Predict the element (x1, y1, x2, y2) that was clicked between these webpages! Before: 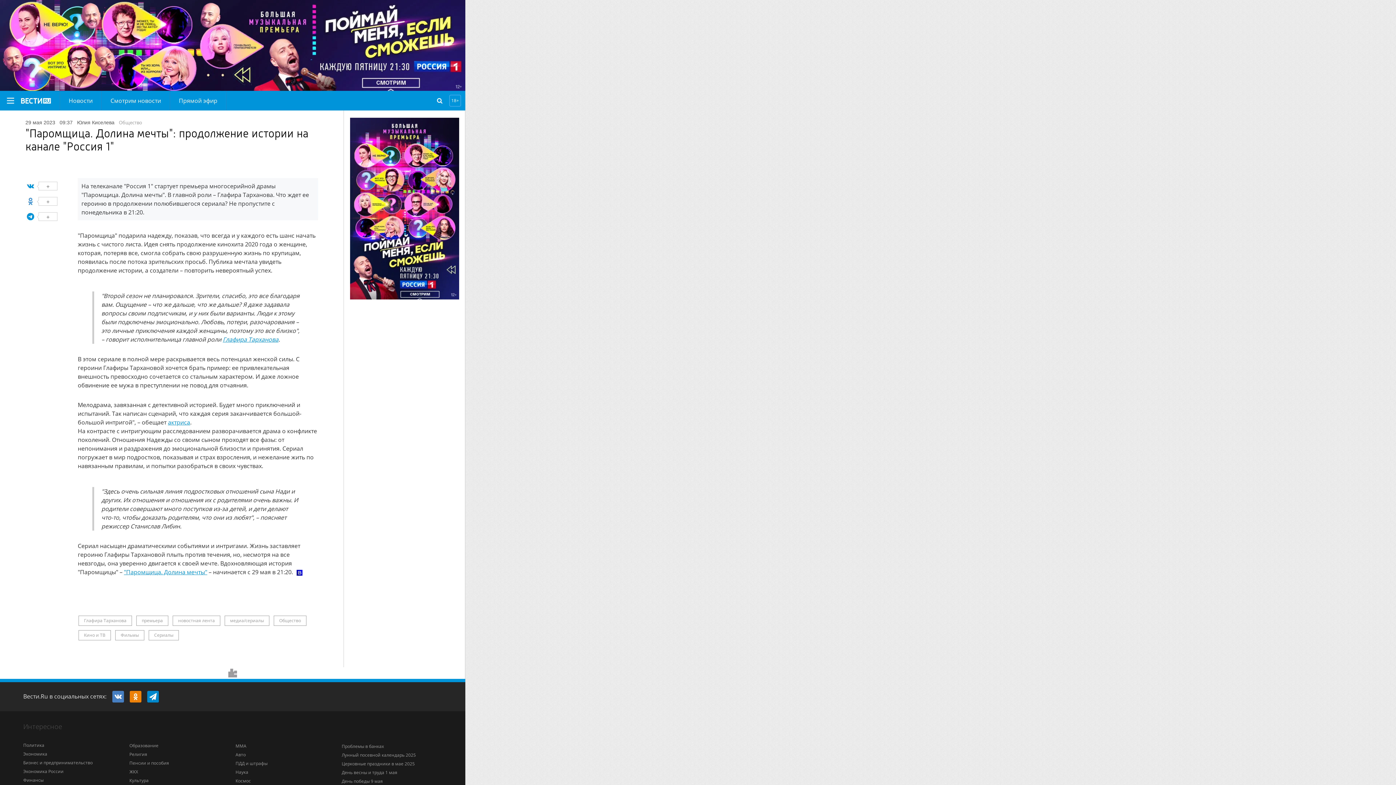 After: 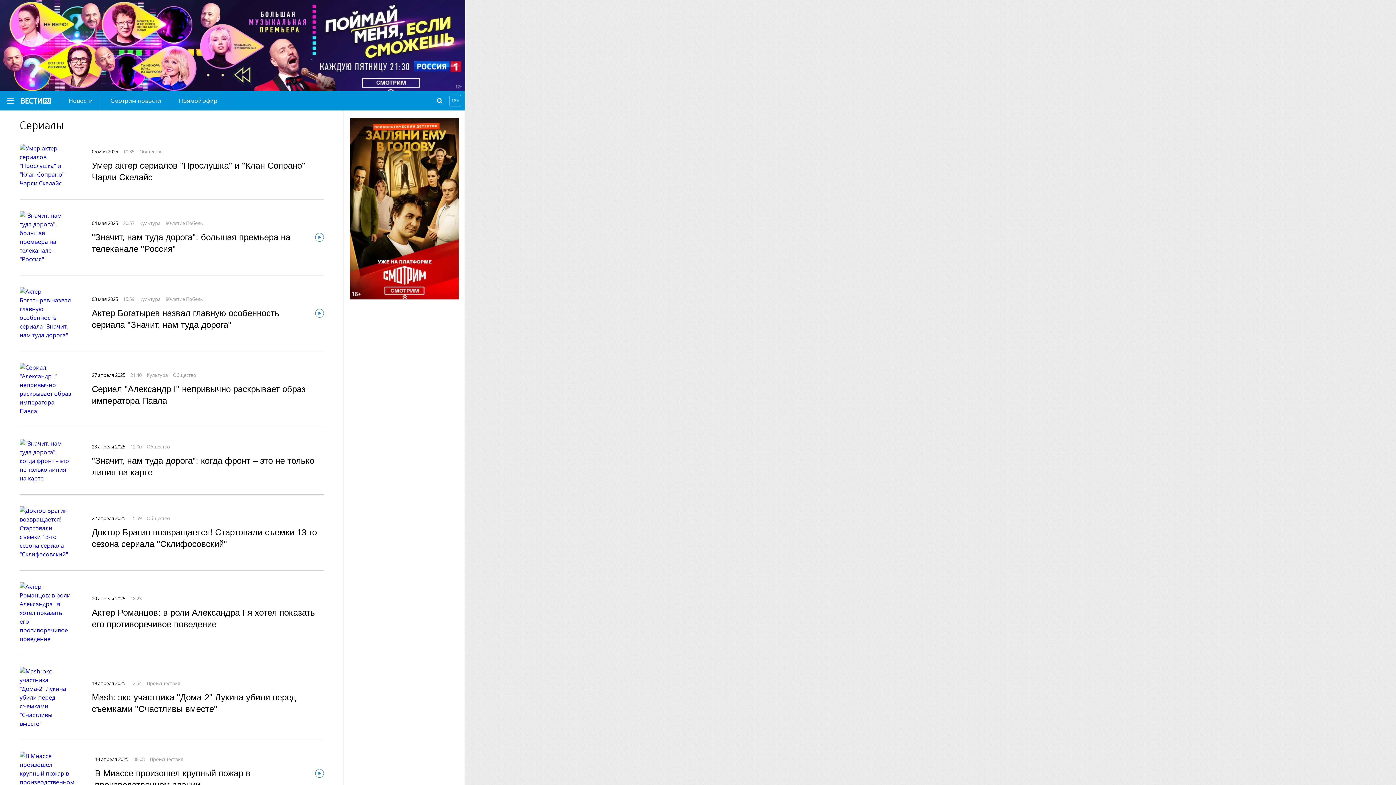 Action: label: Сериалы bbox: (148, 630, 178, 640)